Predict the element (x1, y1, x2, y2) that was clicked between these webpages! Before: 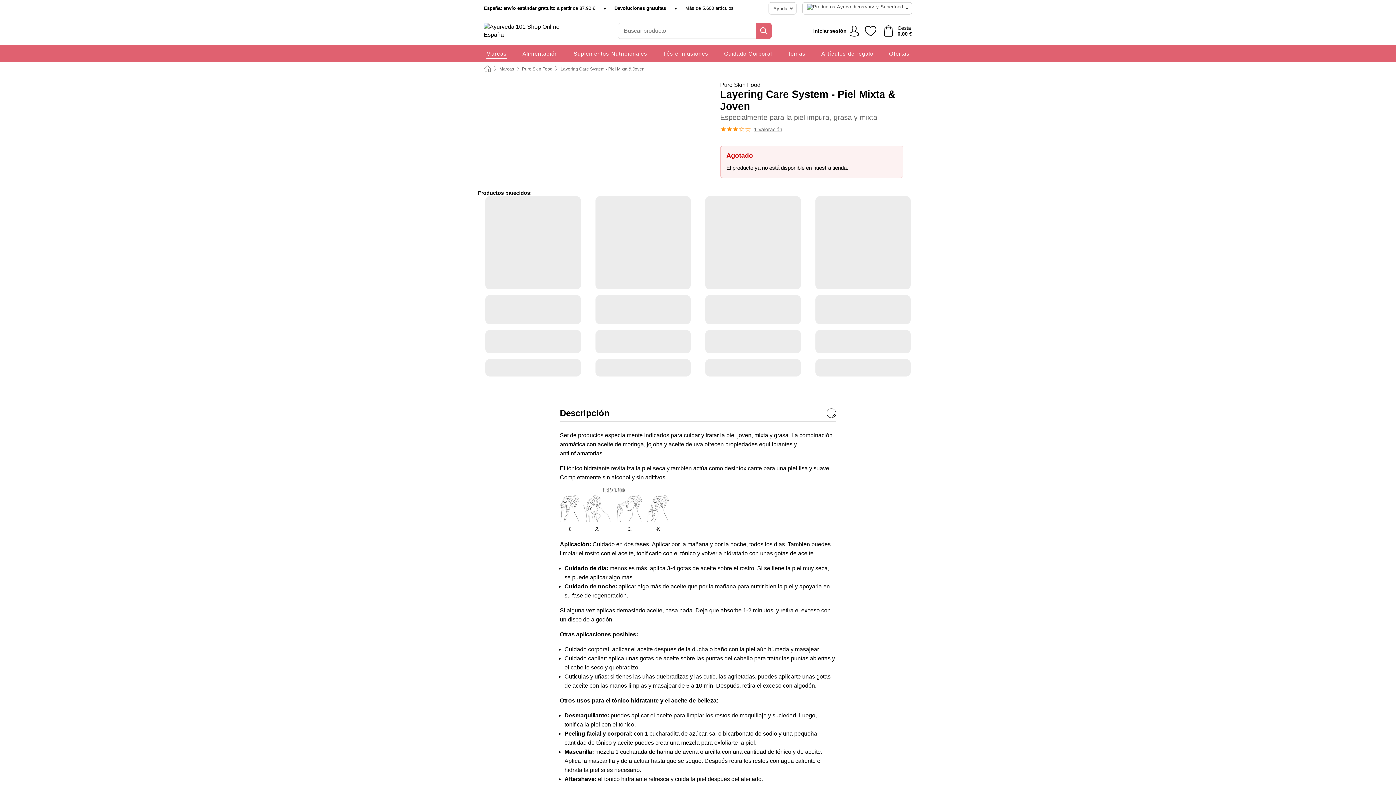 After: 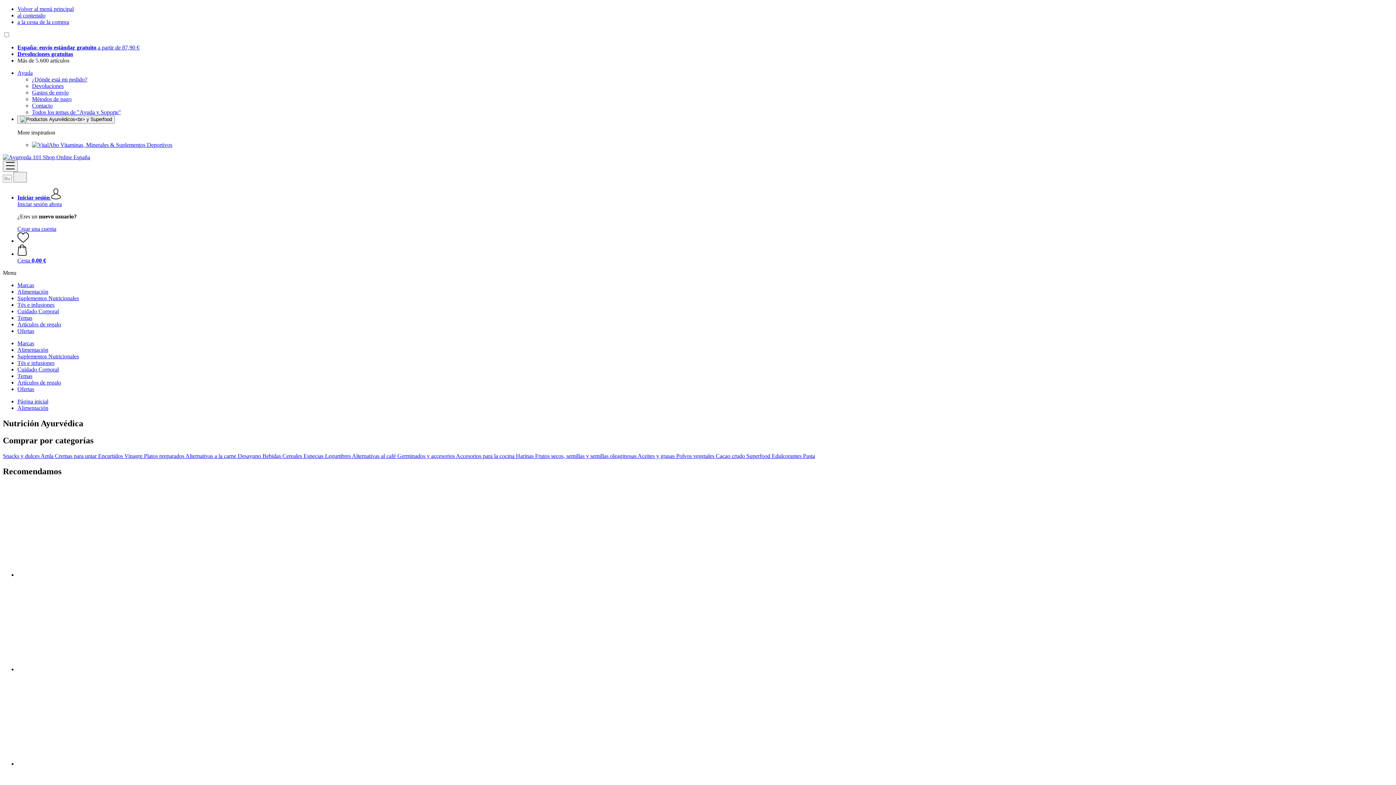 Action: bbox: (522, 44, 558, 62) label: Alimentación